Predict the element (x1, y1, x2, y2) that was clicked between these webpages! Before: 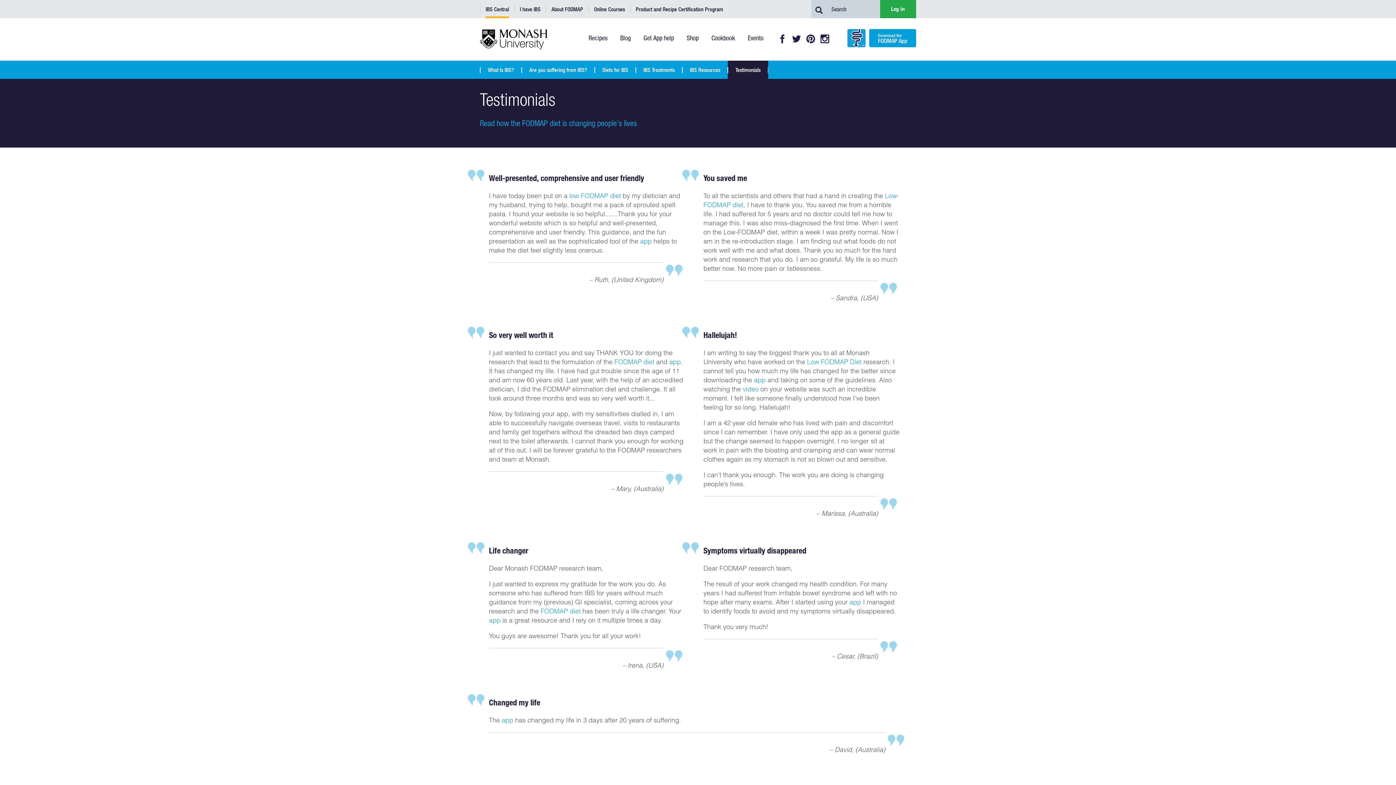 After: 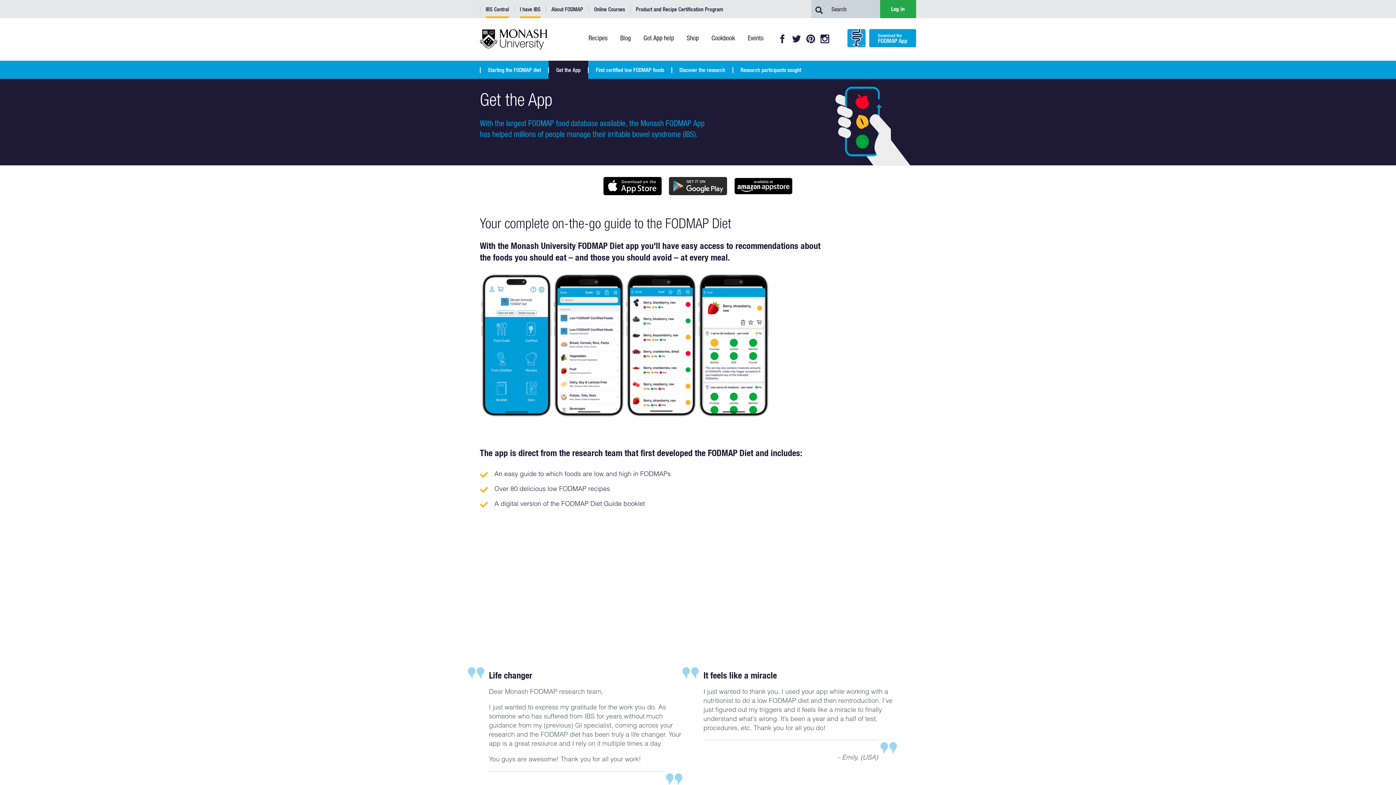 Action: bbox: (833, 33, 916, 40) label:  
Download the
FODMAP App